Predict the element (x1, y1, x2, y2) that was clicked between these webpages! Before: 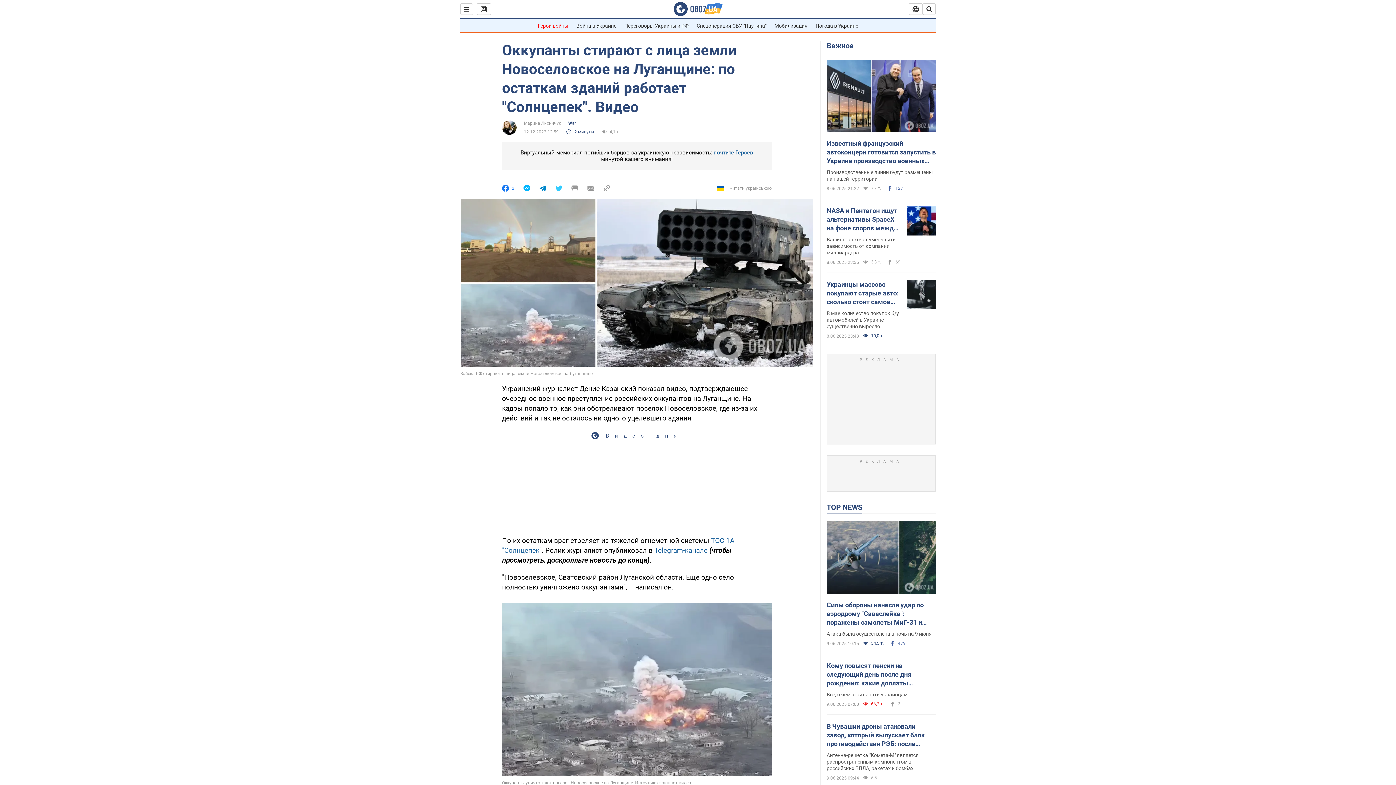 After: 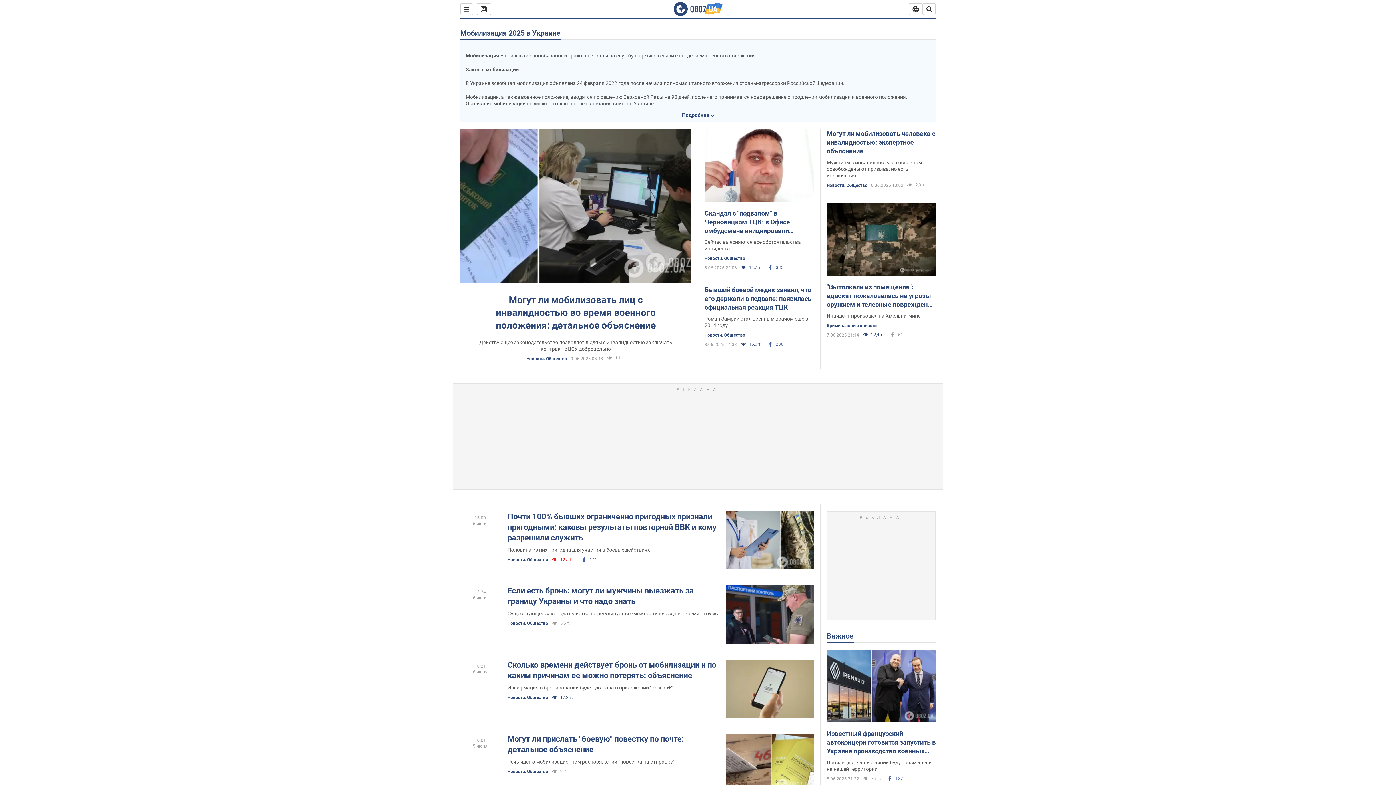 Action: label: Мобилизация bbox: (774, 22, 807, 28)